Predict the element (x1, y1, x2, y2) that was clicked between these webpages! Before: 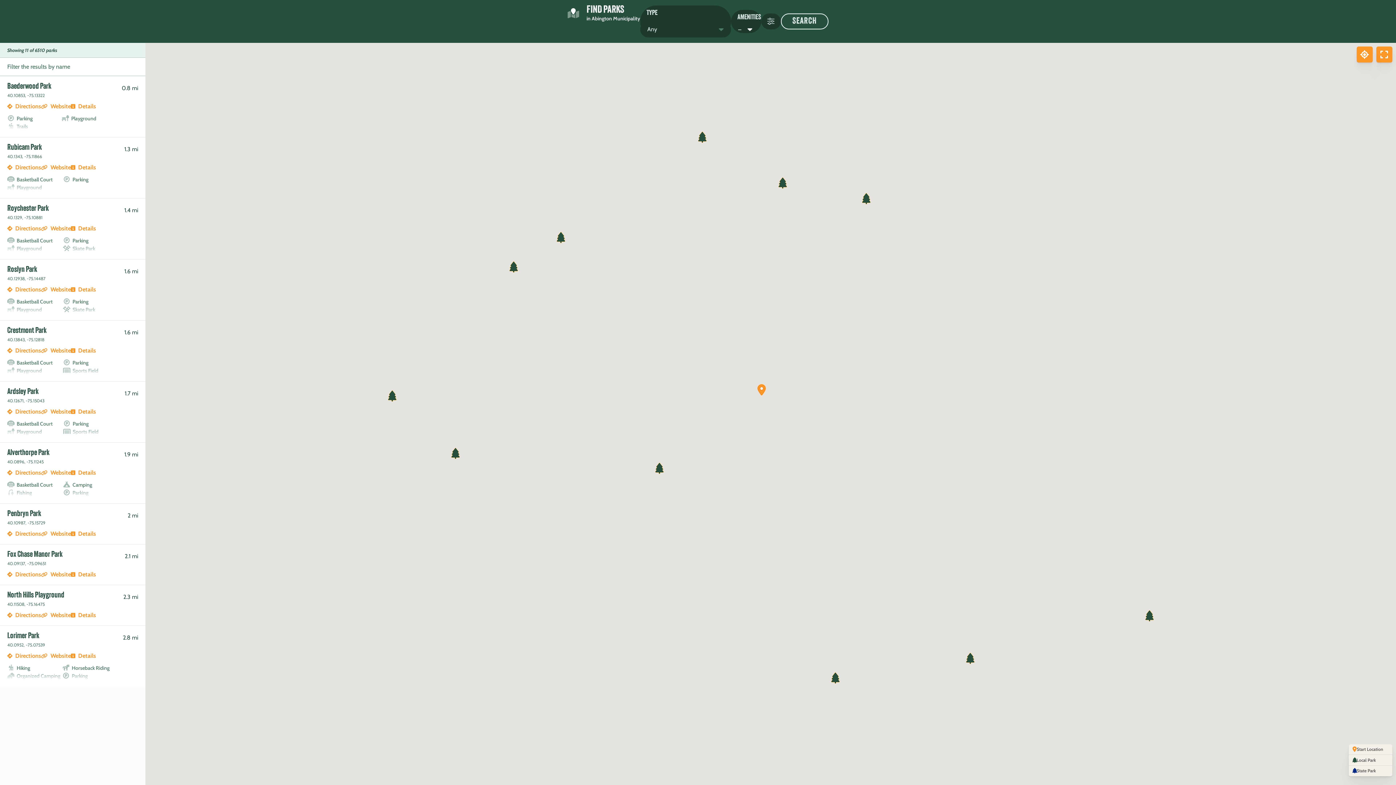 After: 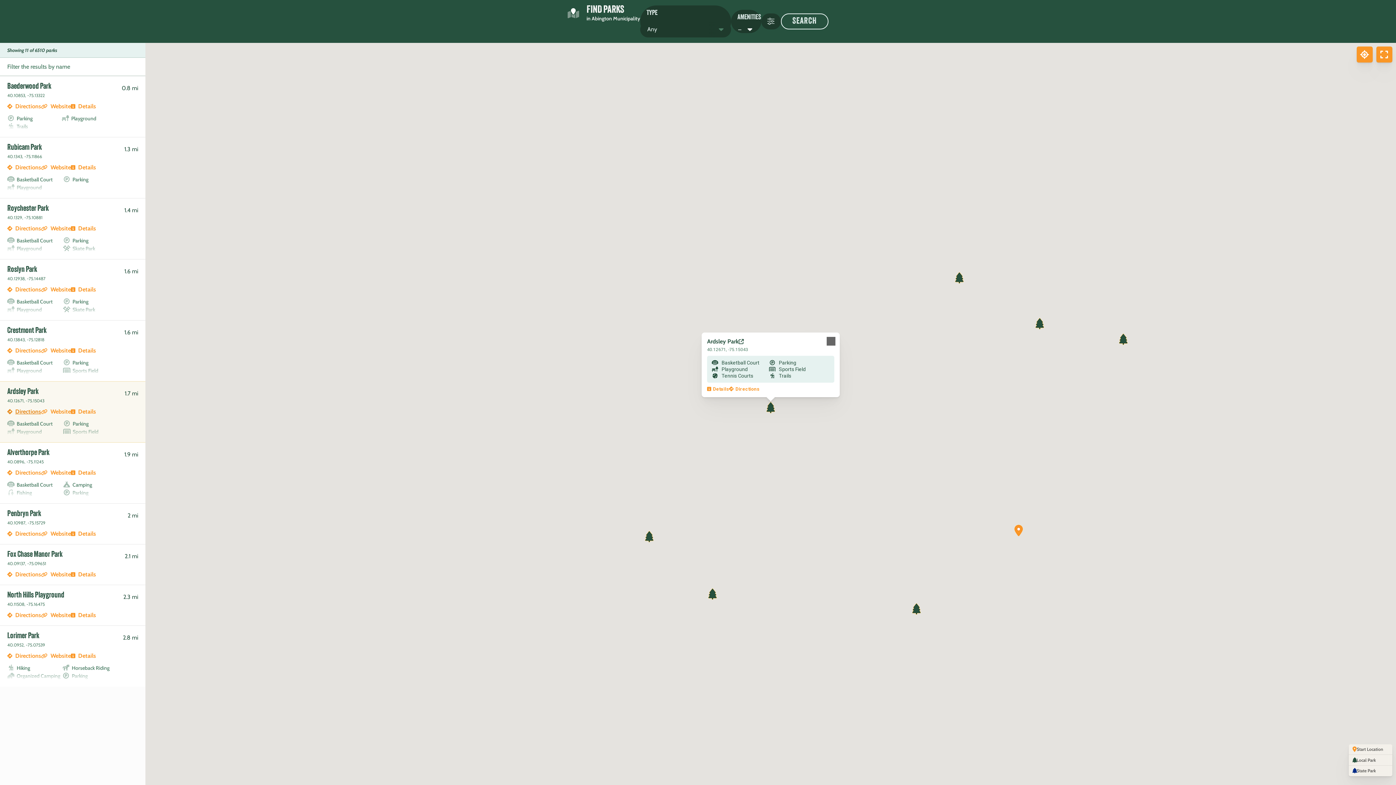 Action: label: Directions bbox: (7, 408, 41, 415)